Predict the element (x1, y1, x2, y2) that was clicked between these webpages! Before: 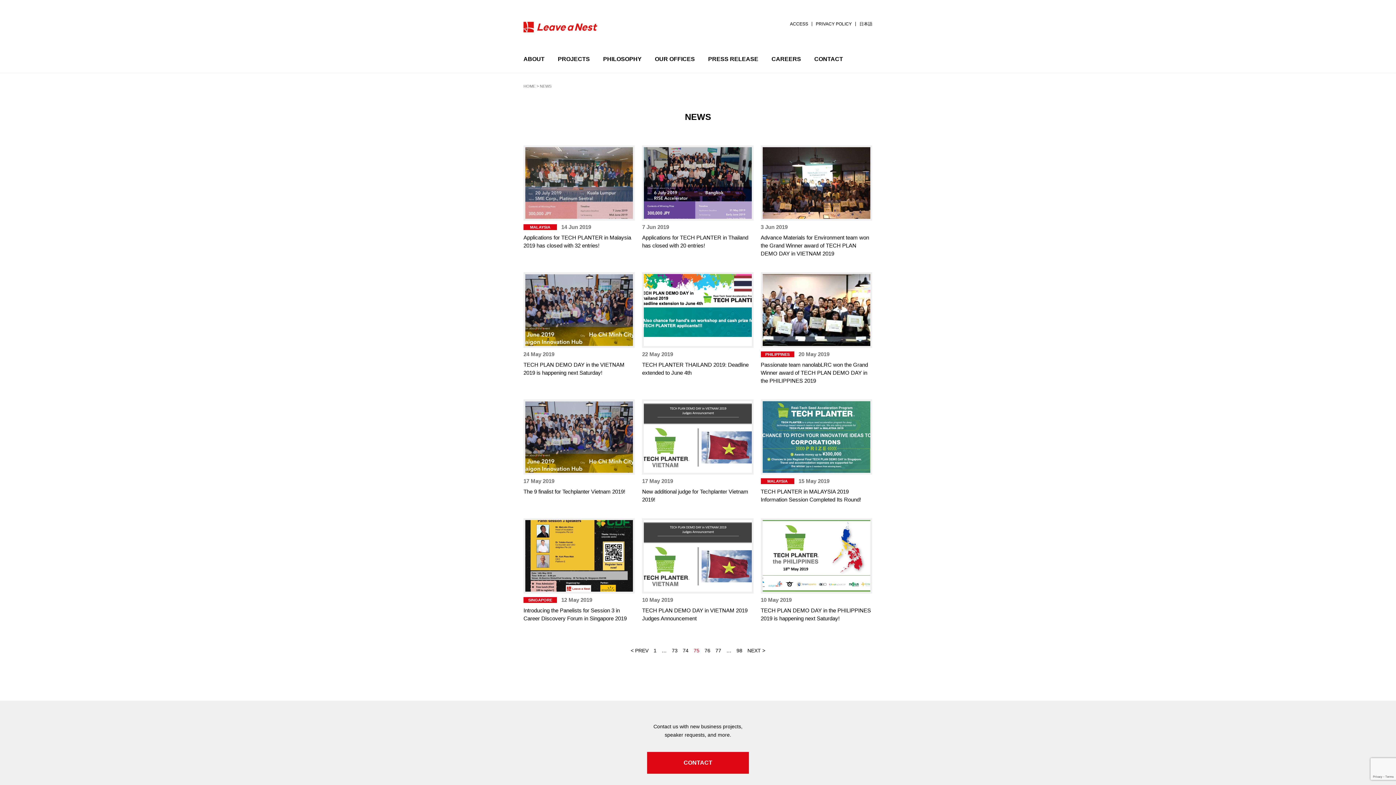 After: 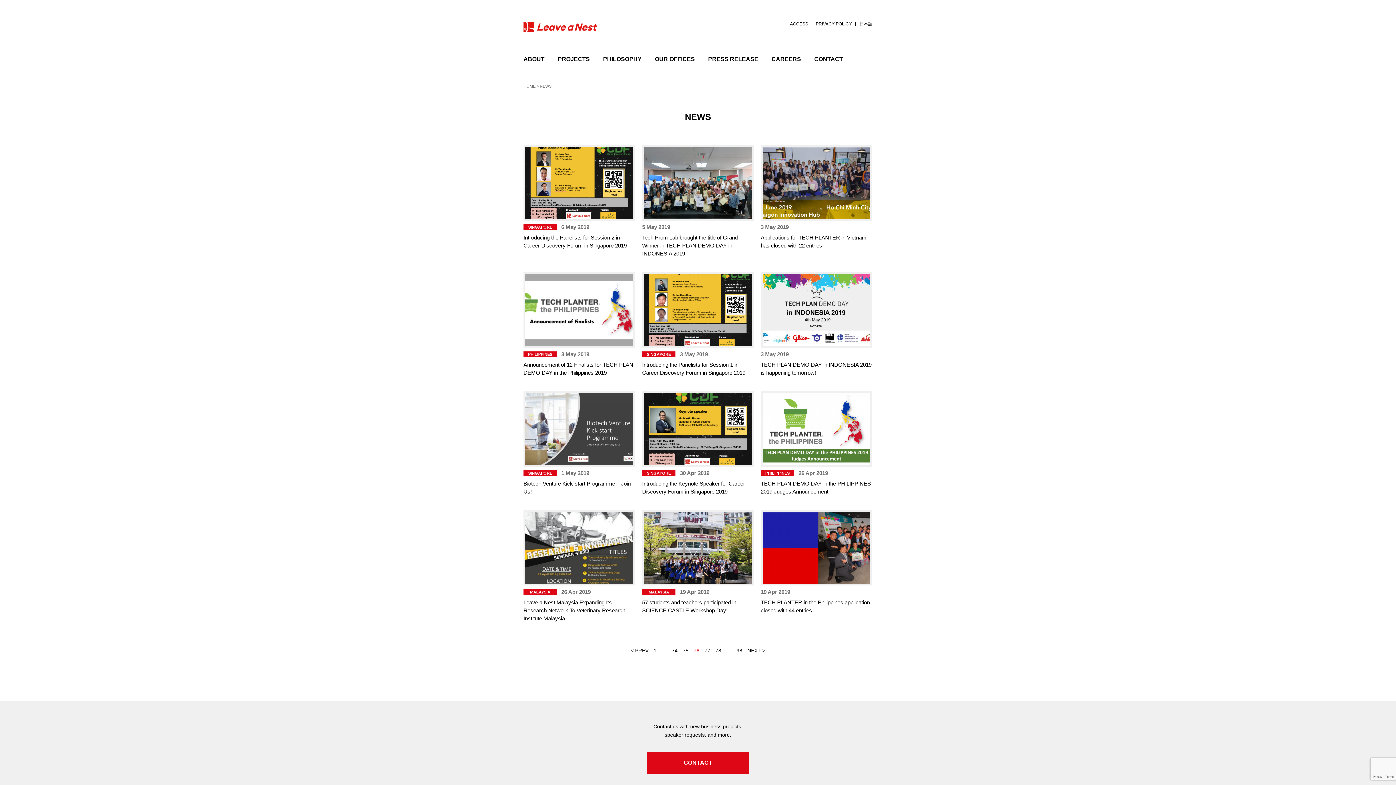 Action: bbox: (702, 644, 712, 657) label: 76